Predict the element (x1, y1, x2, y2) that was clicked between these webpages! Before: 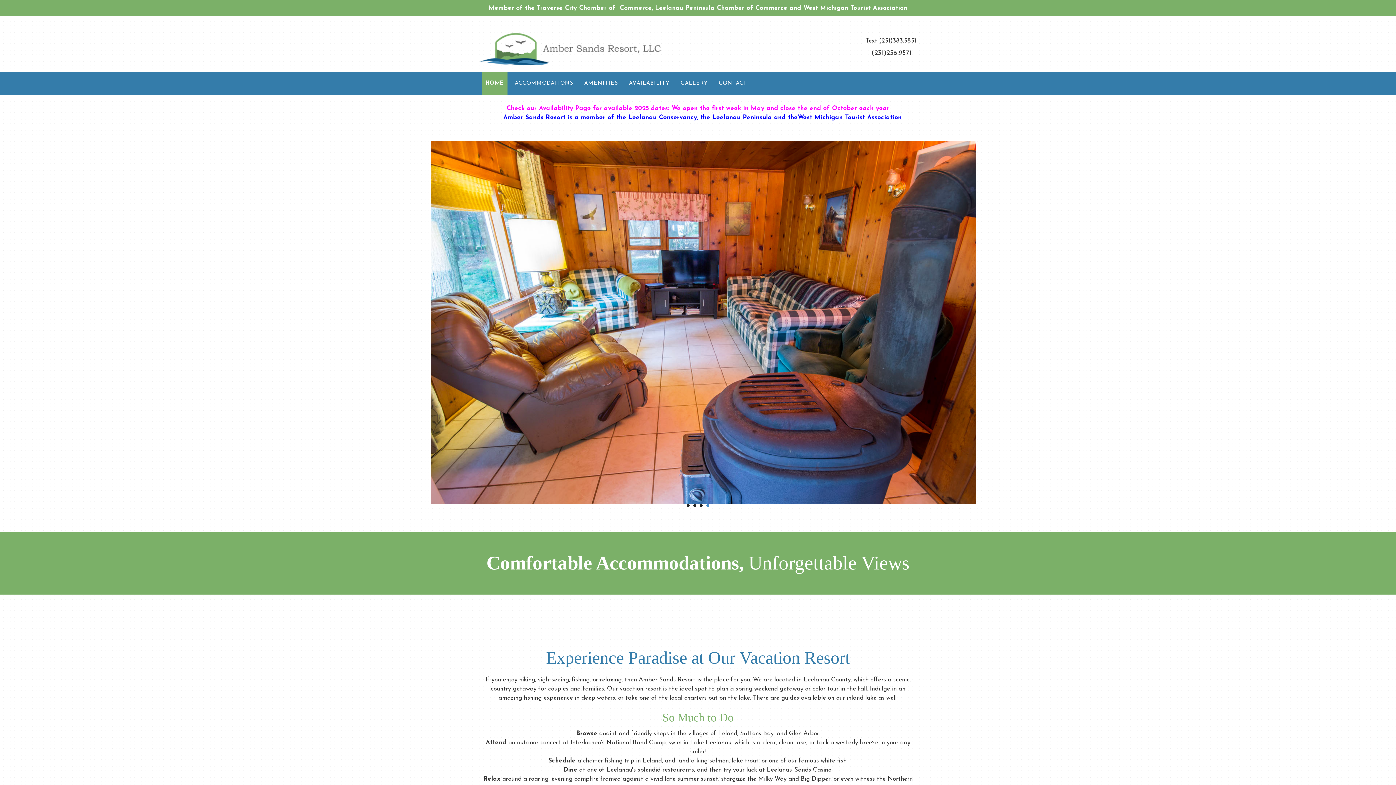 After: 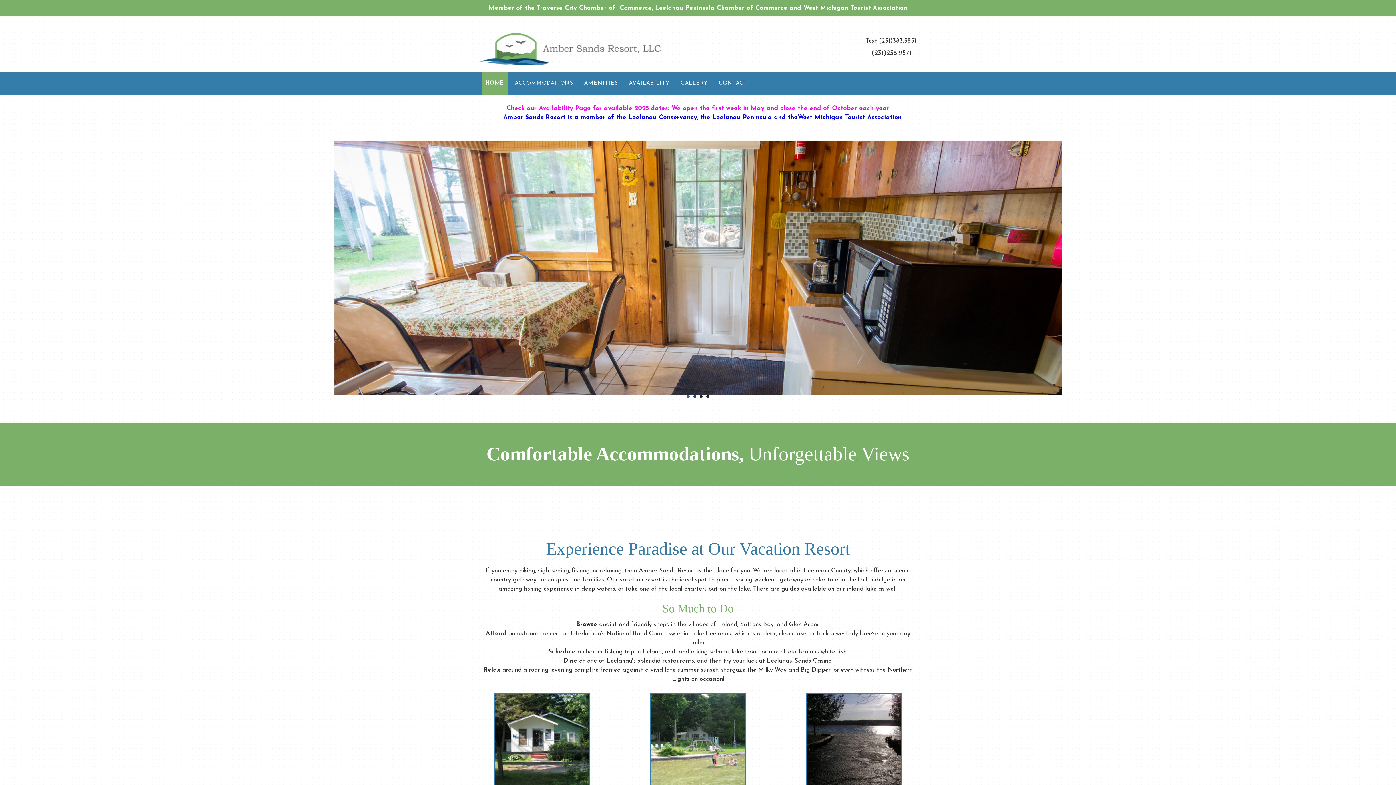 Action: label: 1 bbox: (686, 395, 689, 398)